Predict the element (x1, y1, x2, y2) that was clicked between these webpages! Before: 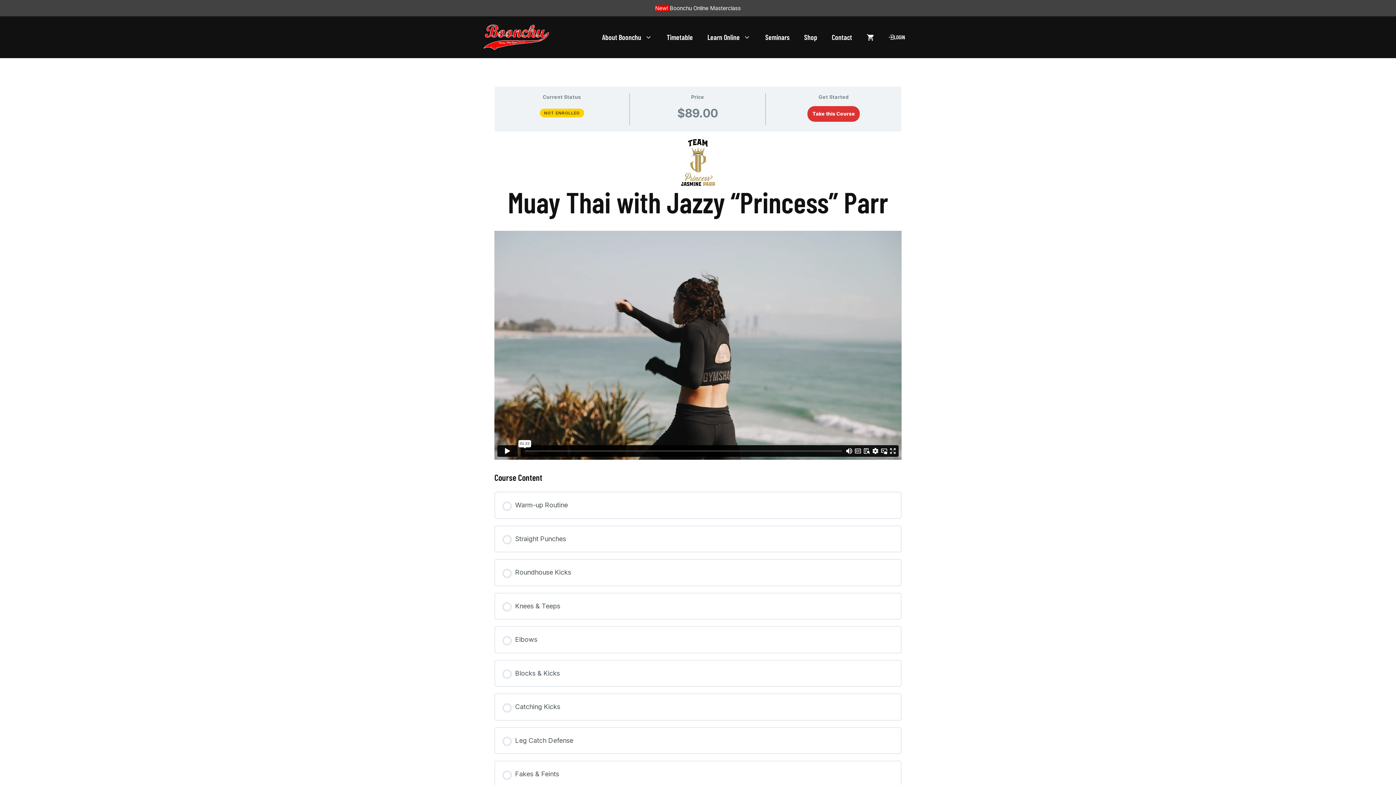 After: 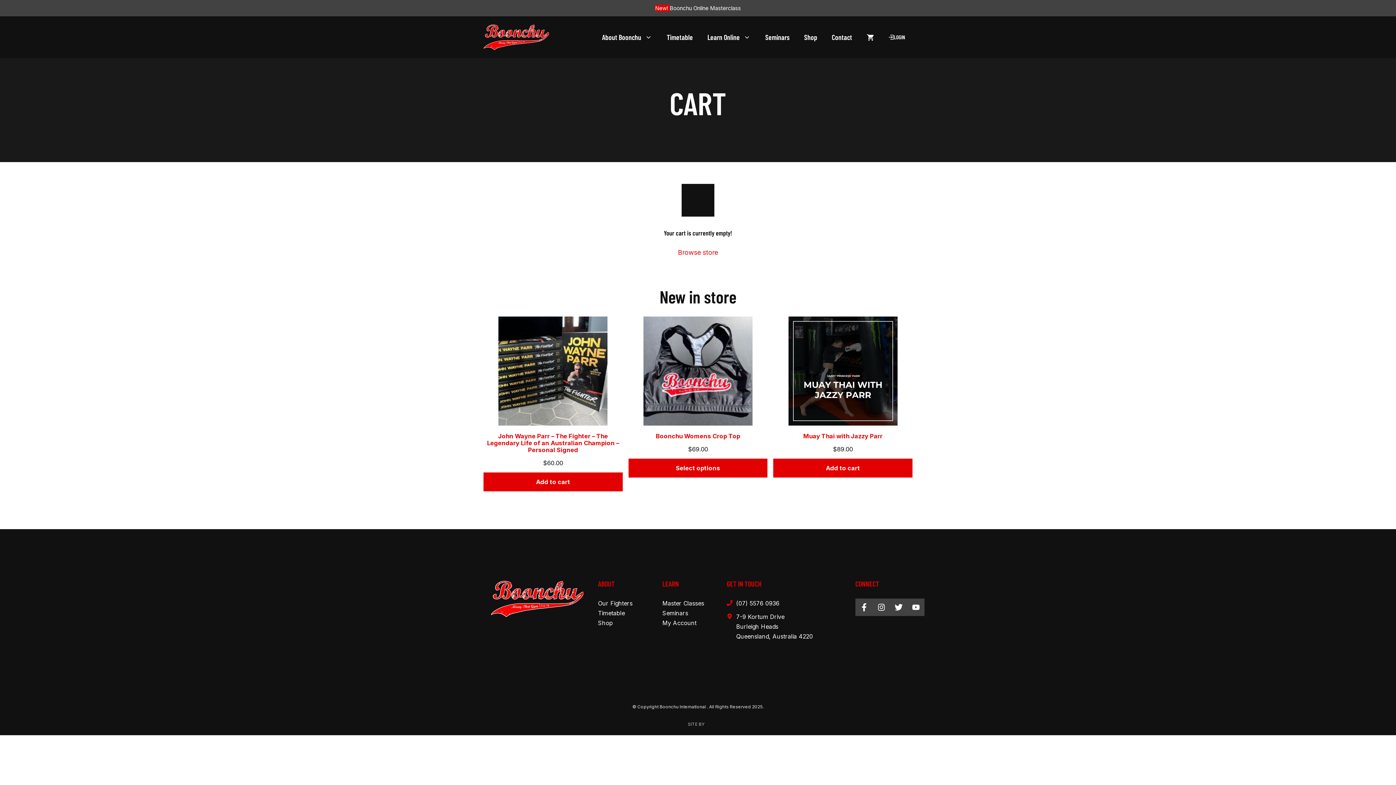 Action: bbox: (859, 23, 881, 50)